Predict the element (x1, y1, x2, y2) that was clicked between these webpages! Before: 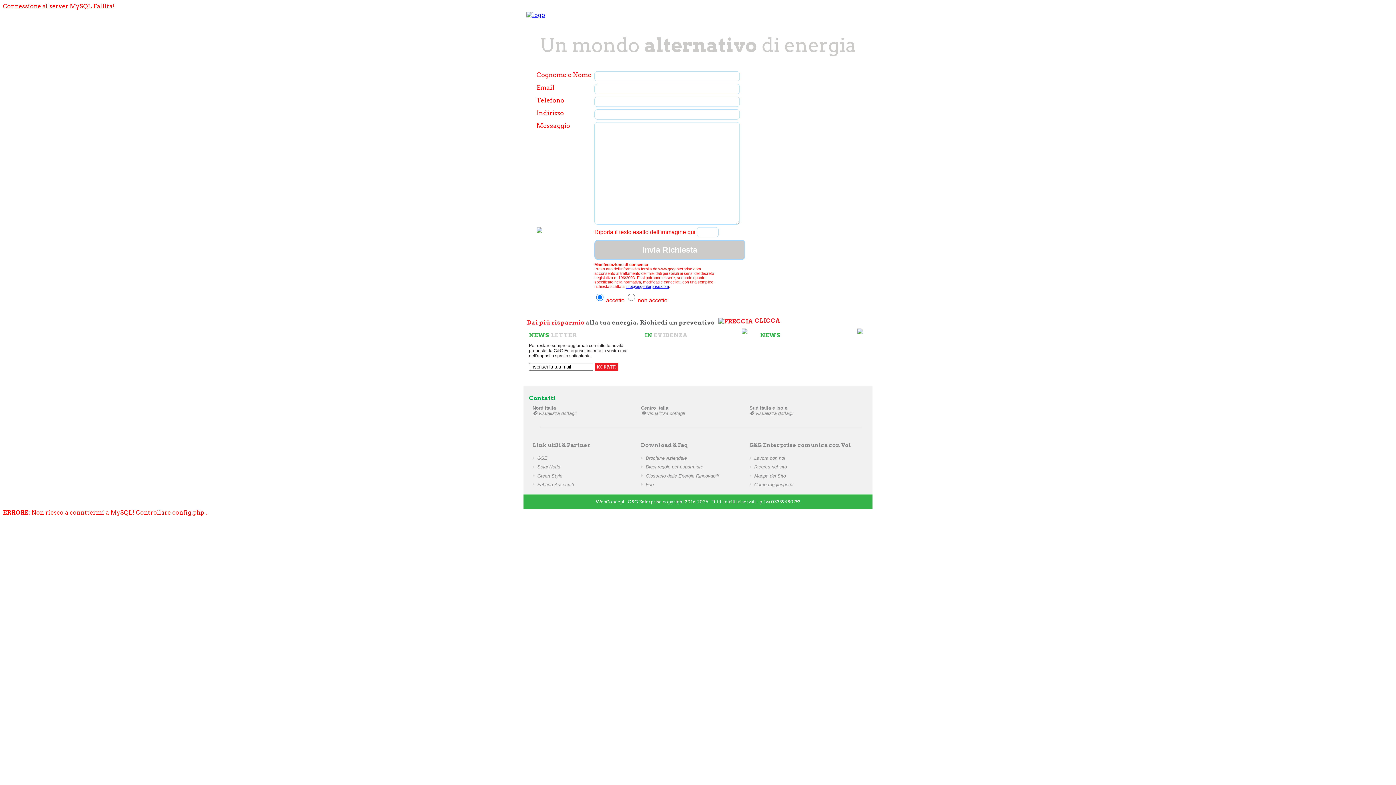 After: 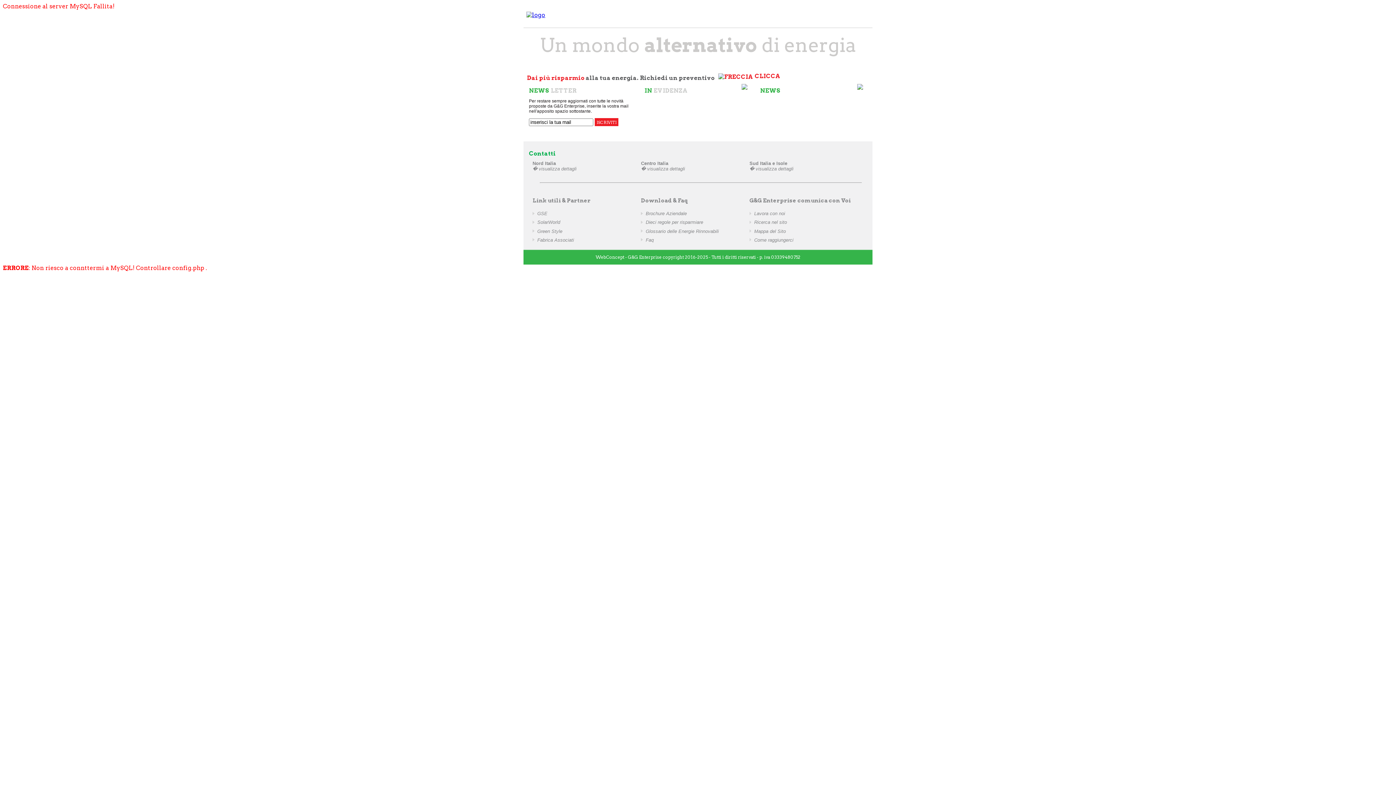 Action: label: Faq bbox: (645, 482, 653, 487)